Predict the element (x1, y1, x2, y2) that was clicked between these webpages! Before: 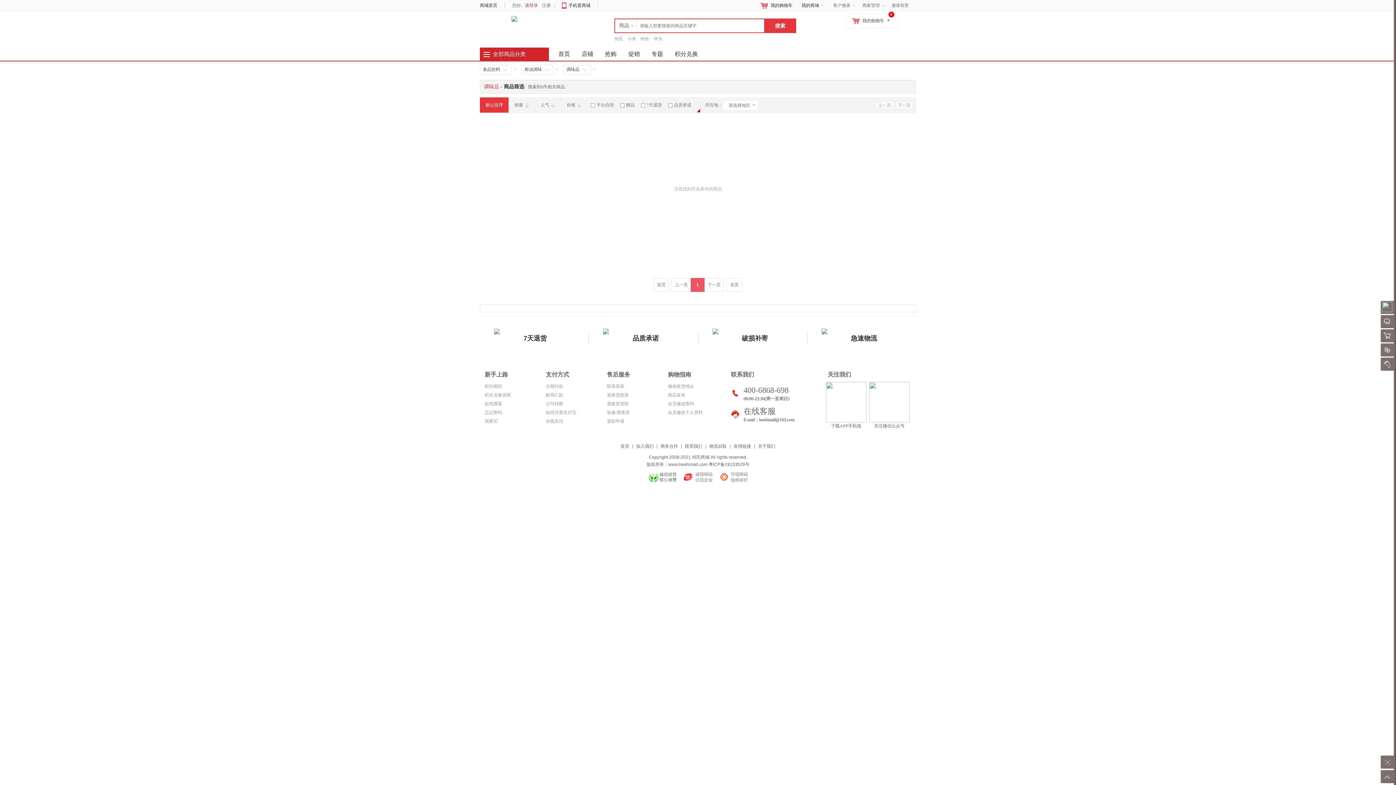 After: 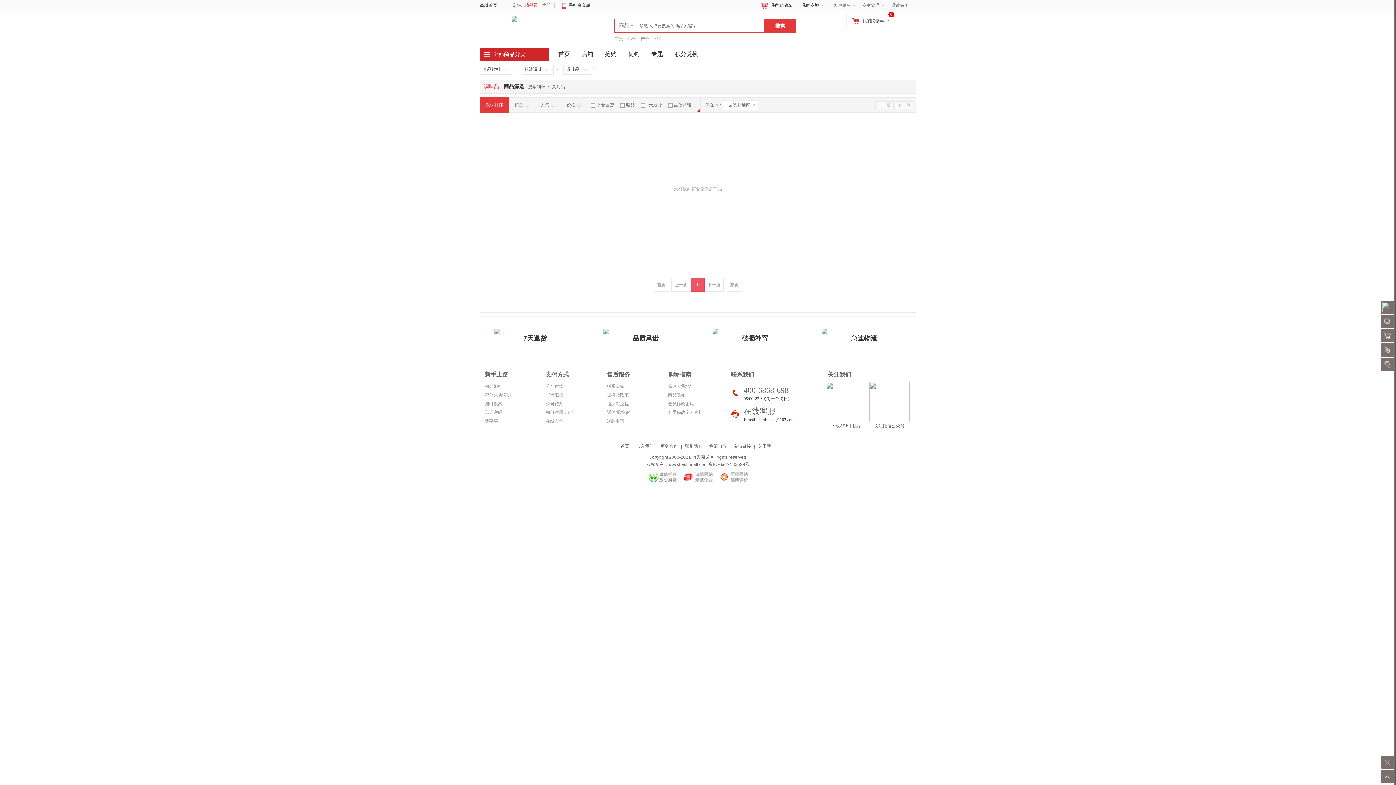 Action: label: 调味品 bbox: (563, 65, 591, 74)